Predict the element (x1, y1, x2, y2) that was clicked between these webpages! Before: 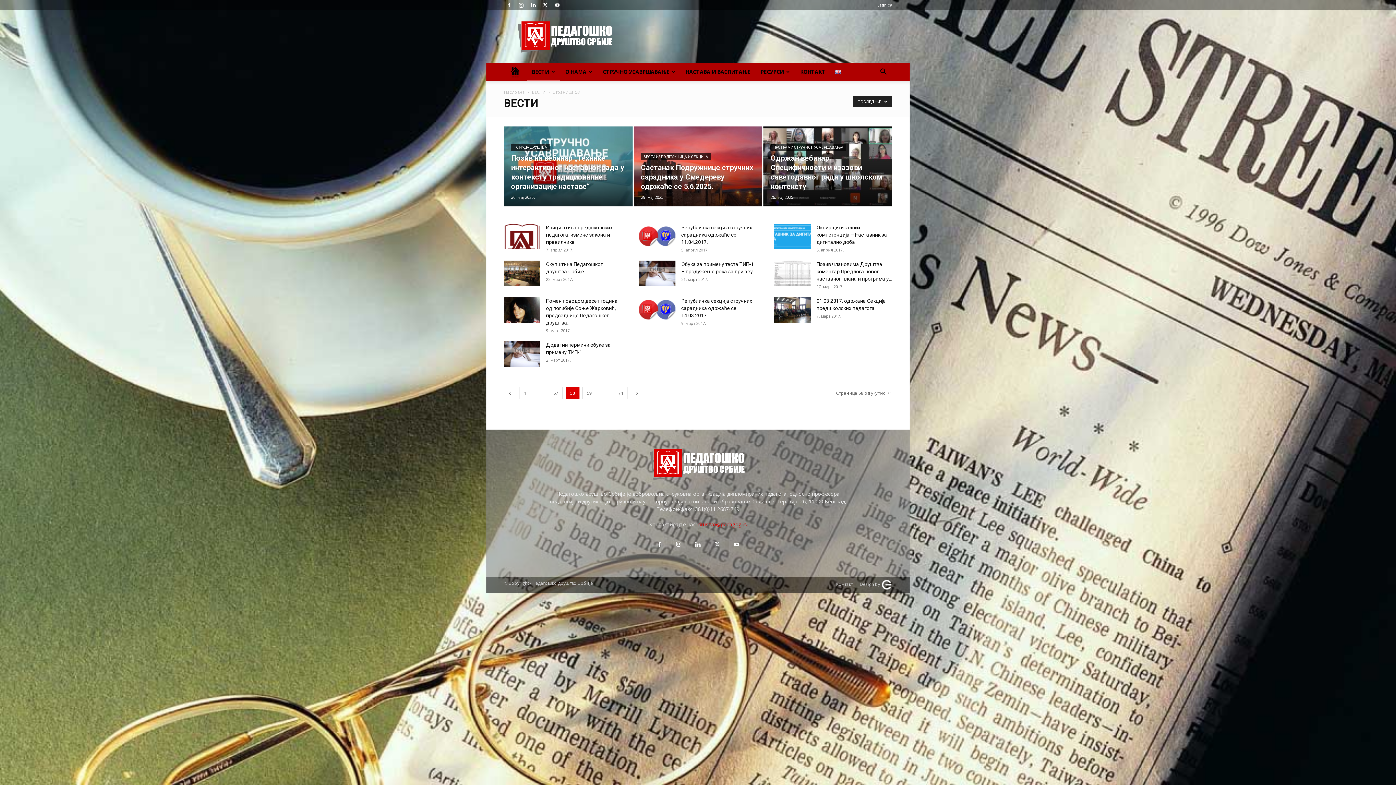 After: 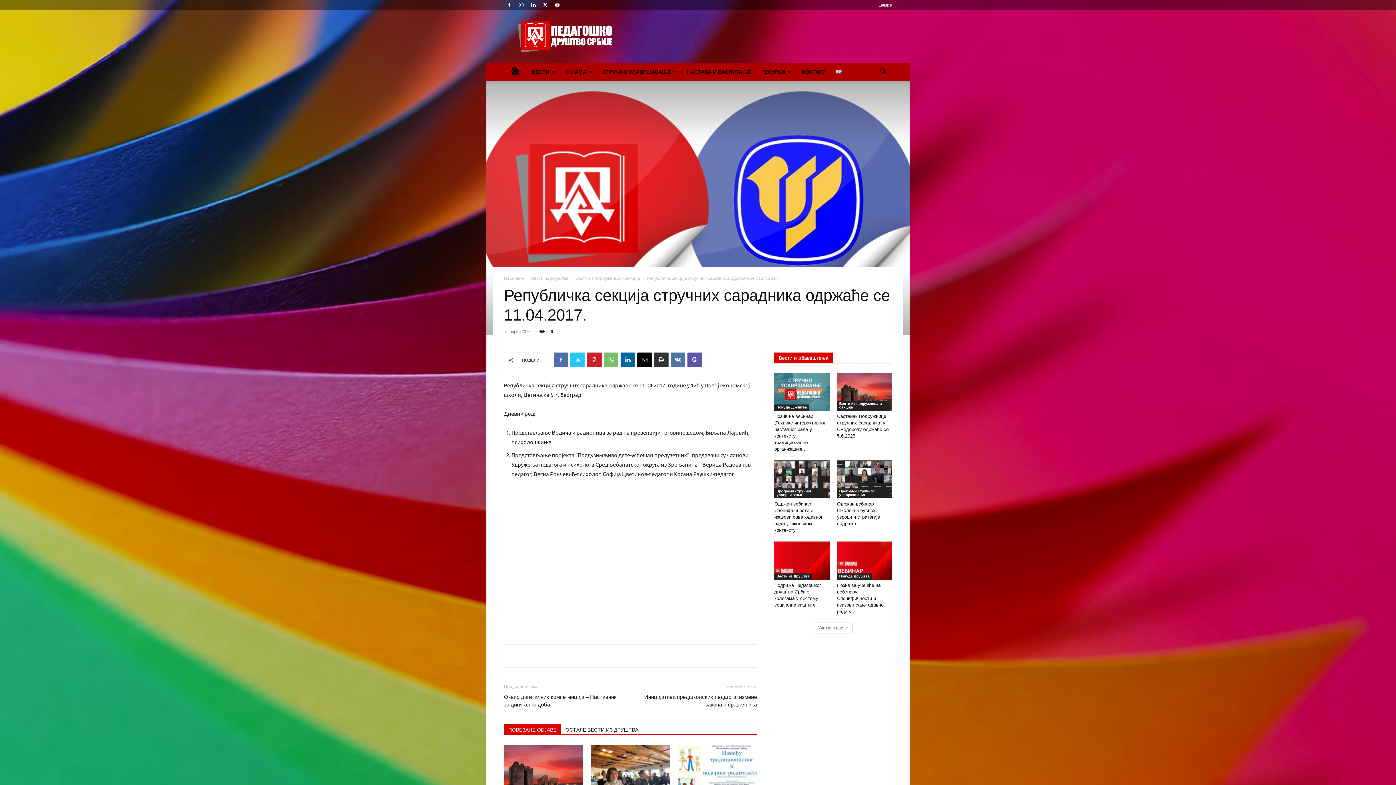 Action: bbox: (681, 224, 752, 245) label: Републичка секција стручних сарадника одржаће се 11.04.2017.